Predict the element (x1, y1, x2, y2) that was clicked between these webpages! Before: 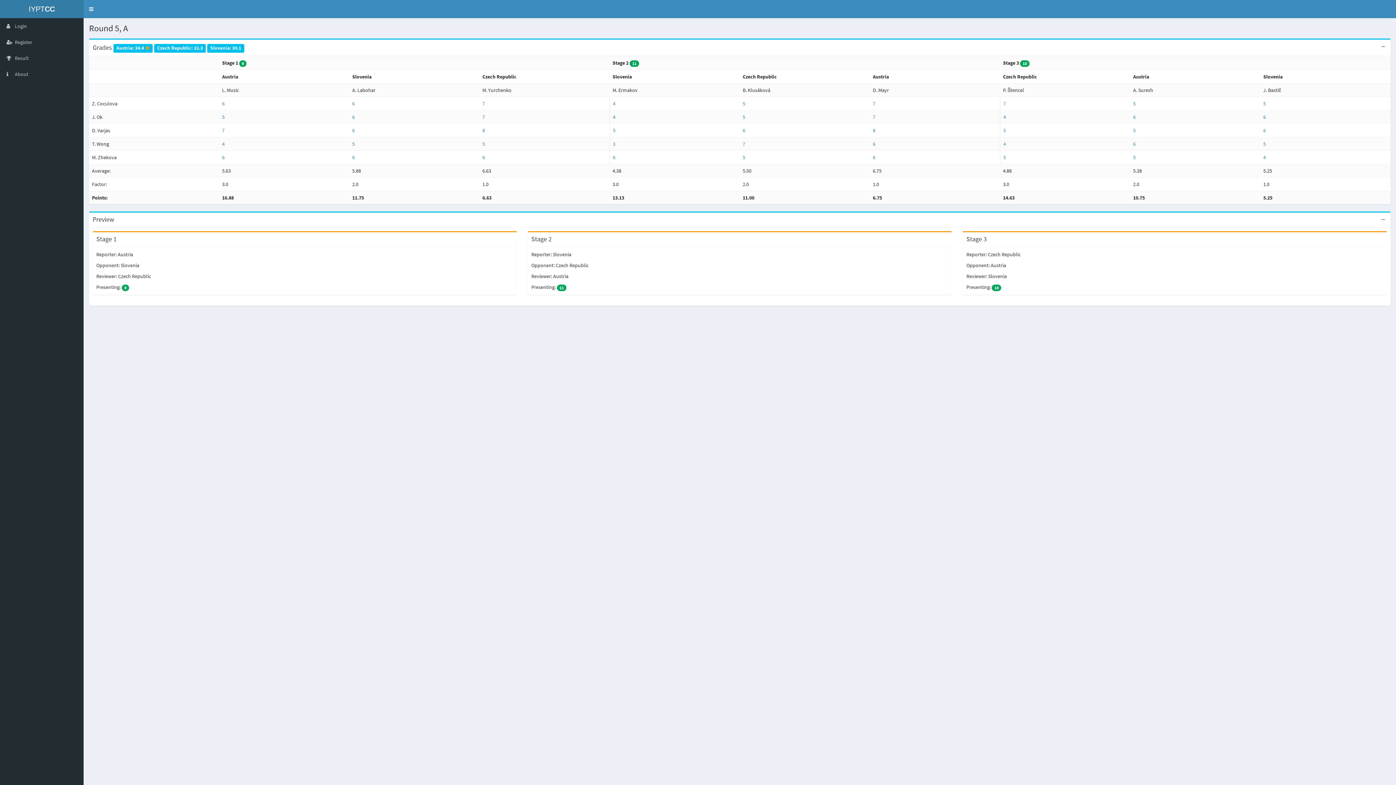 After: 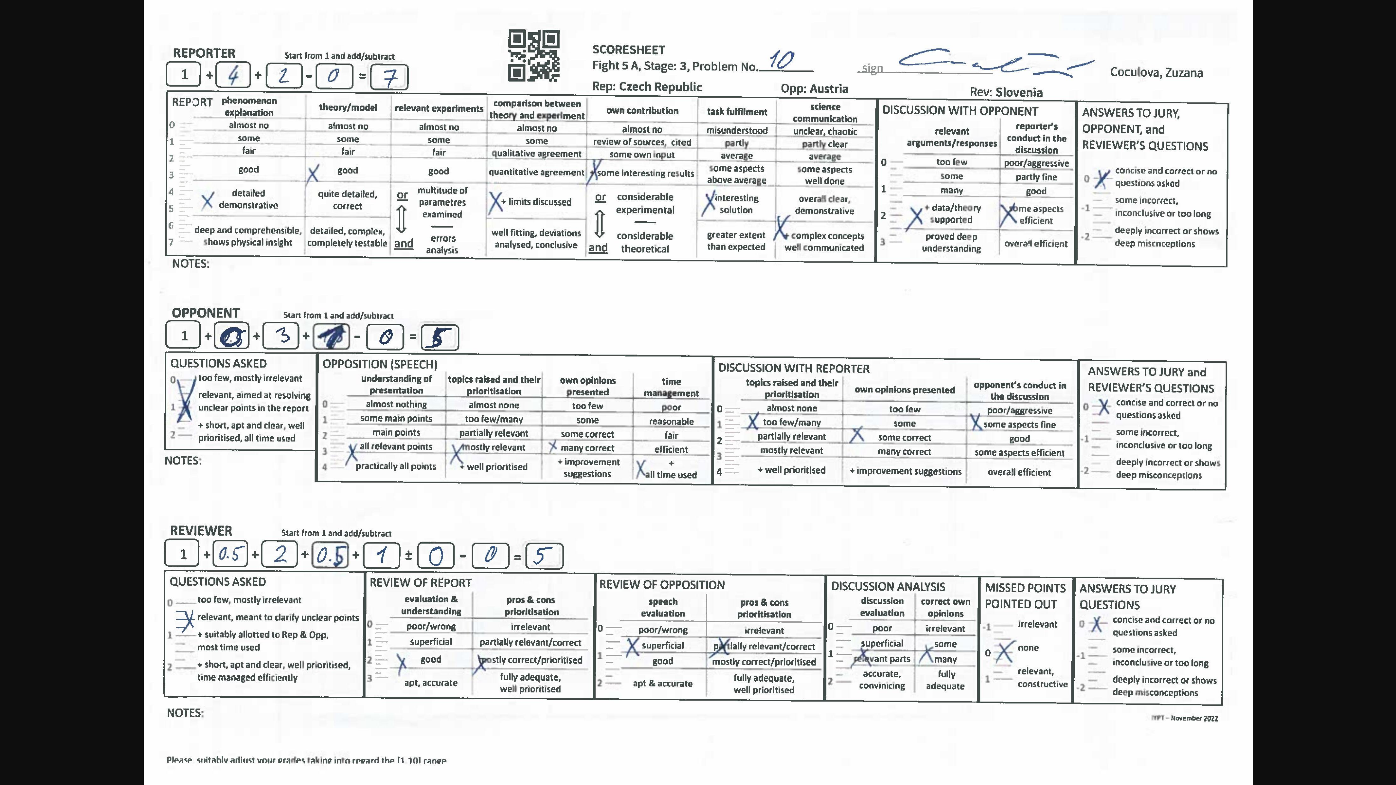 Action: label: 5 bbox: (1263, 100, 1266, 106)